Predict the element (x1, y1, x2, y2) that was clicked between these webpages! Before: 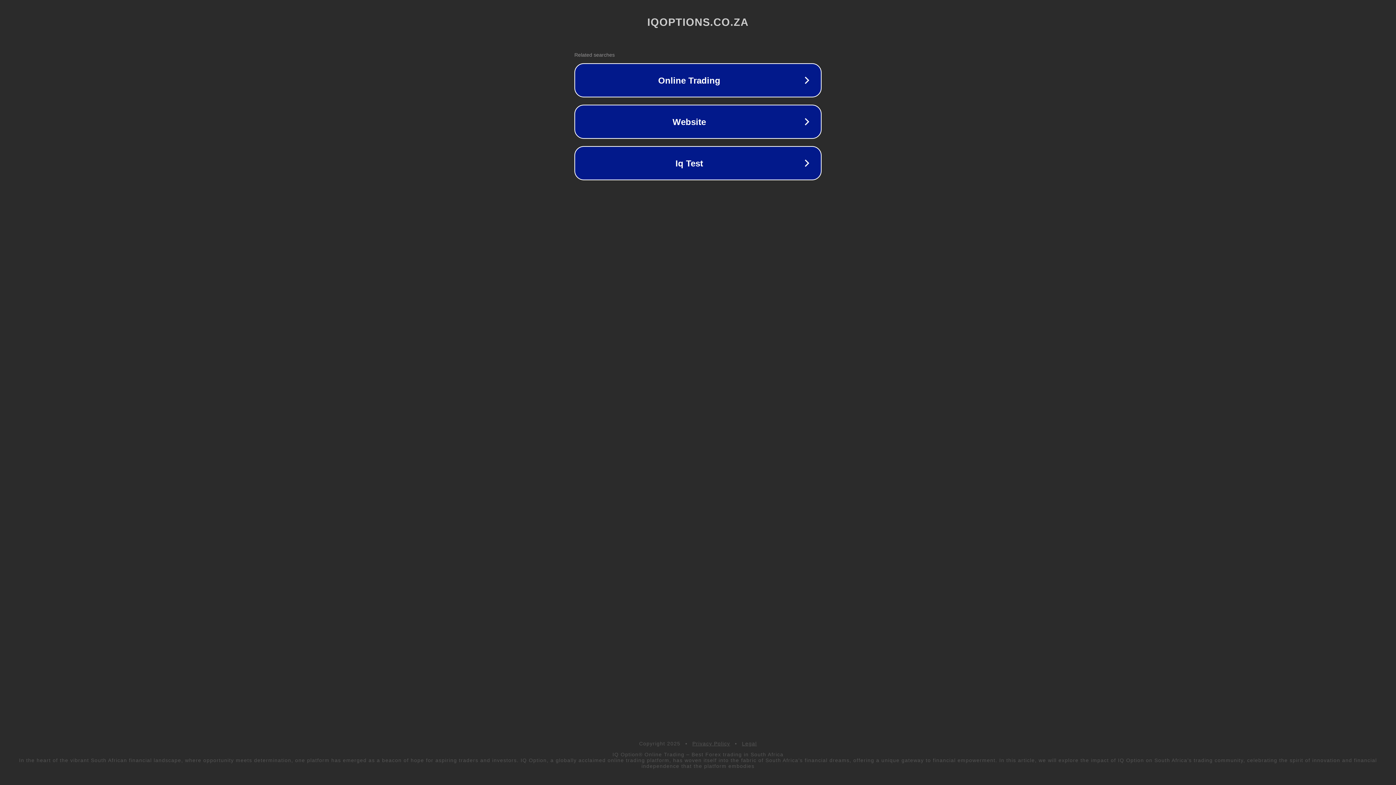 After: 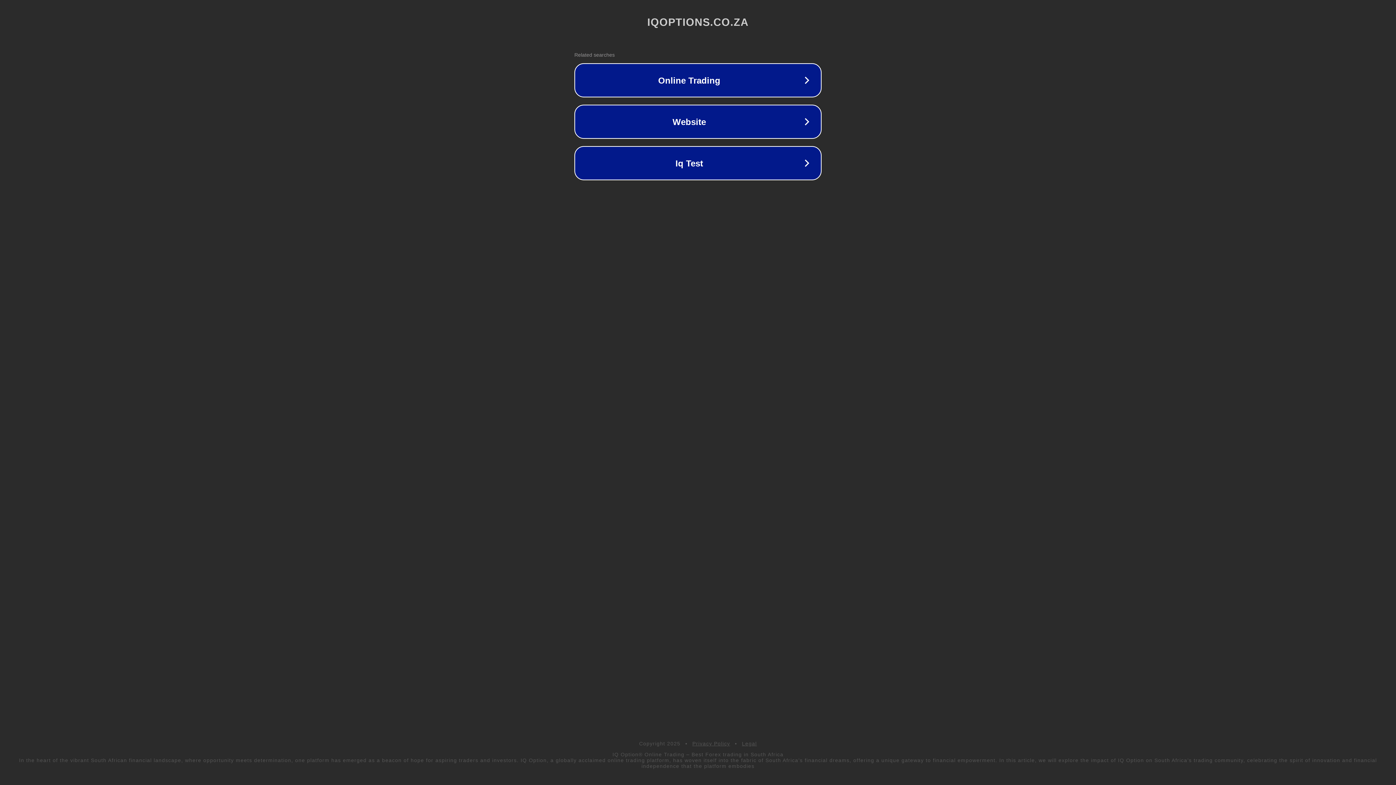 Action: label: Privacy Policy bbox: (692, 741, 730, 746)